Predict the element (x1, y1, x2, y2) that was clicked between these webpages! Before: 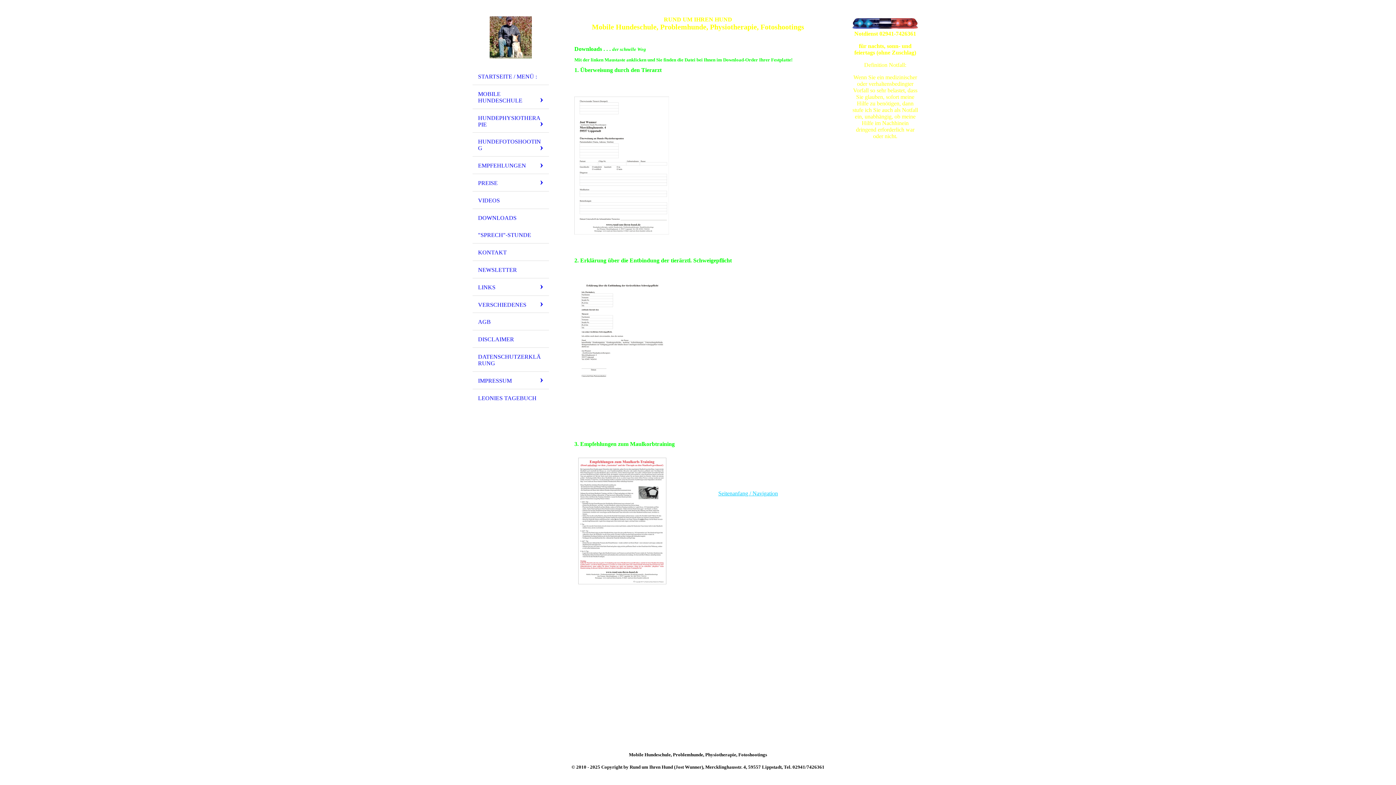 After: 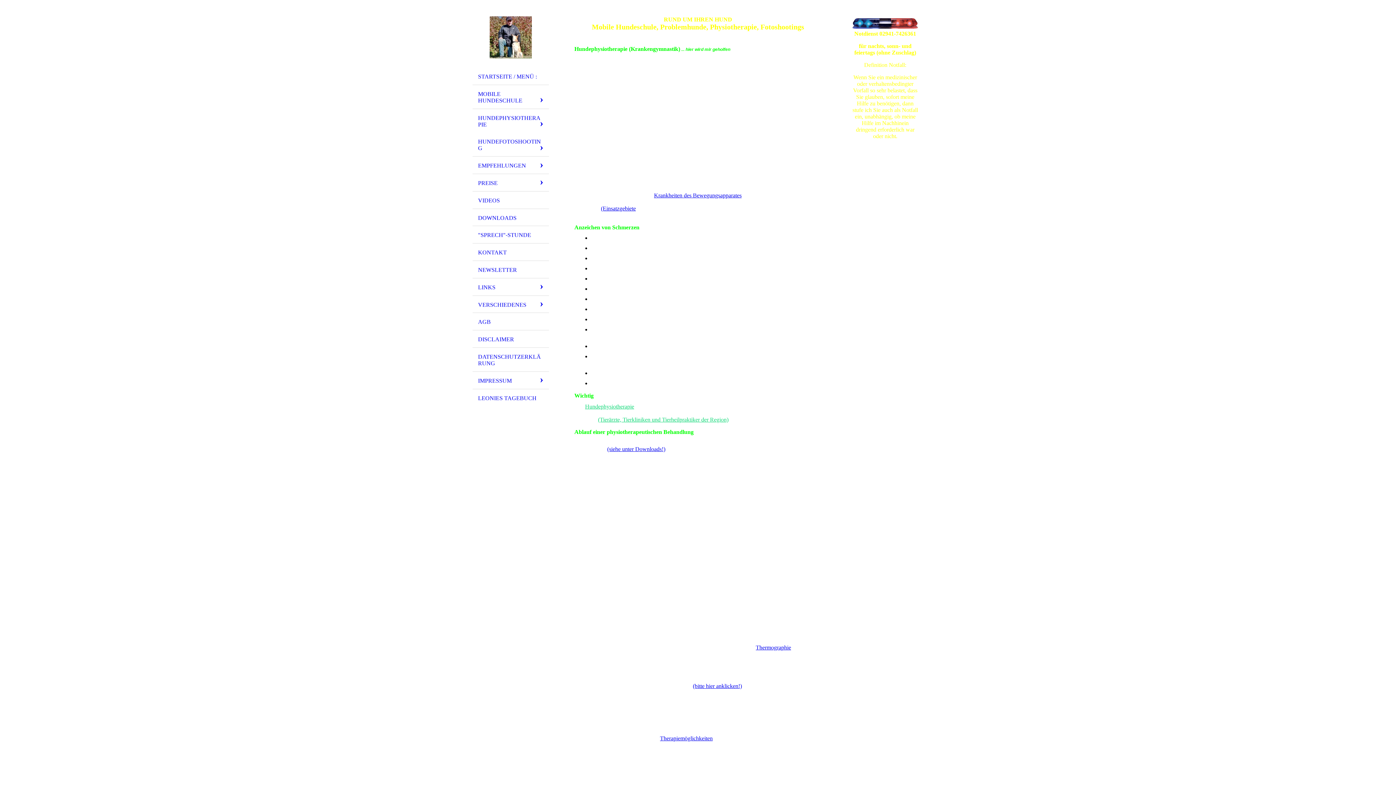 Action: bbox: (472, 108, 549, 132) label: HUNDEPHYSIOTHERAPIE